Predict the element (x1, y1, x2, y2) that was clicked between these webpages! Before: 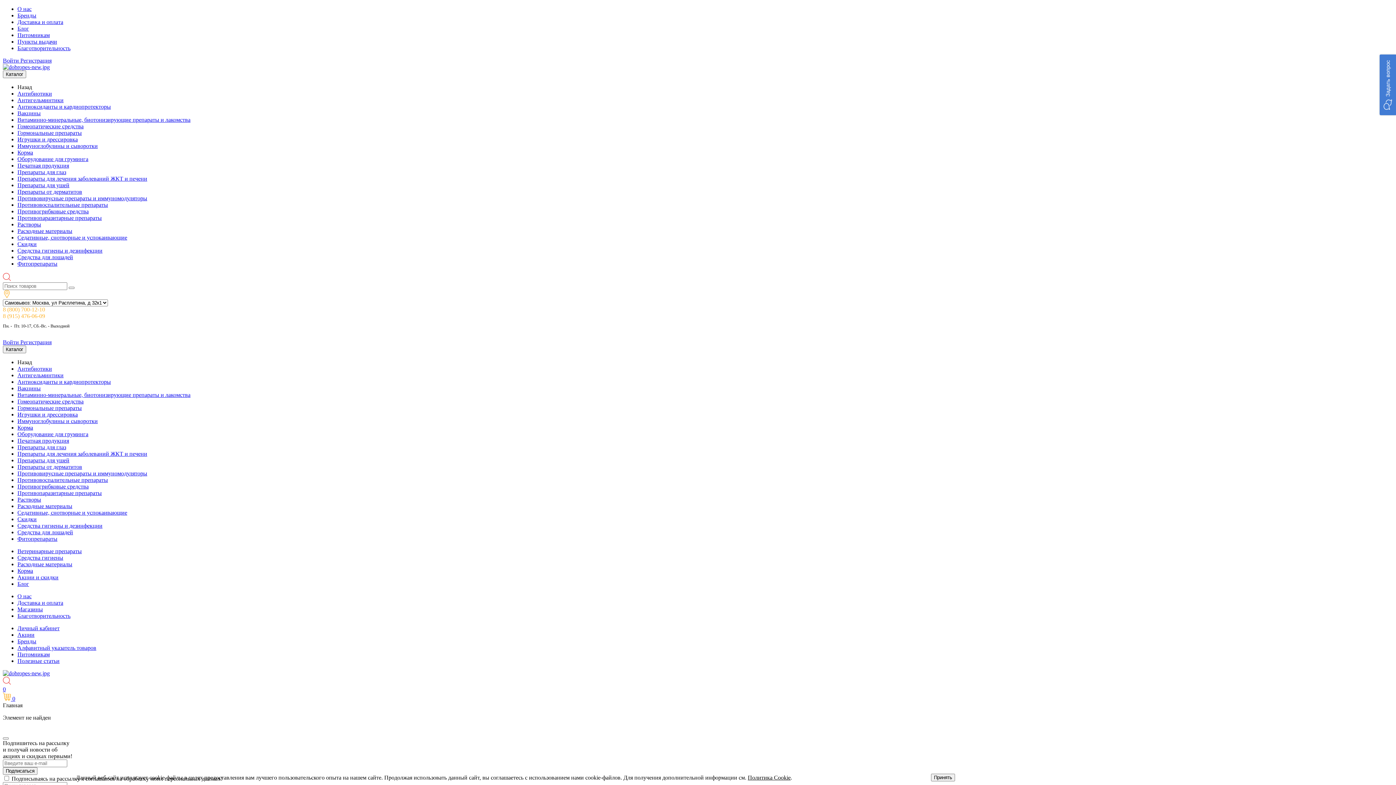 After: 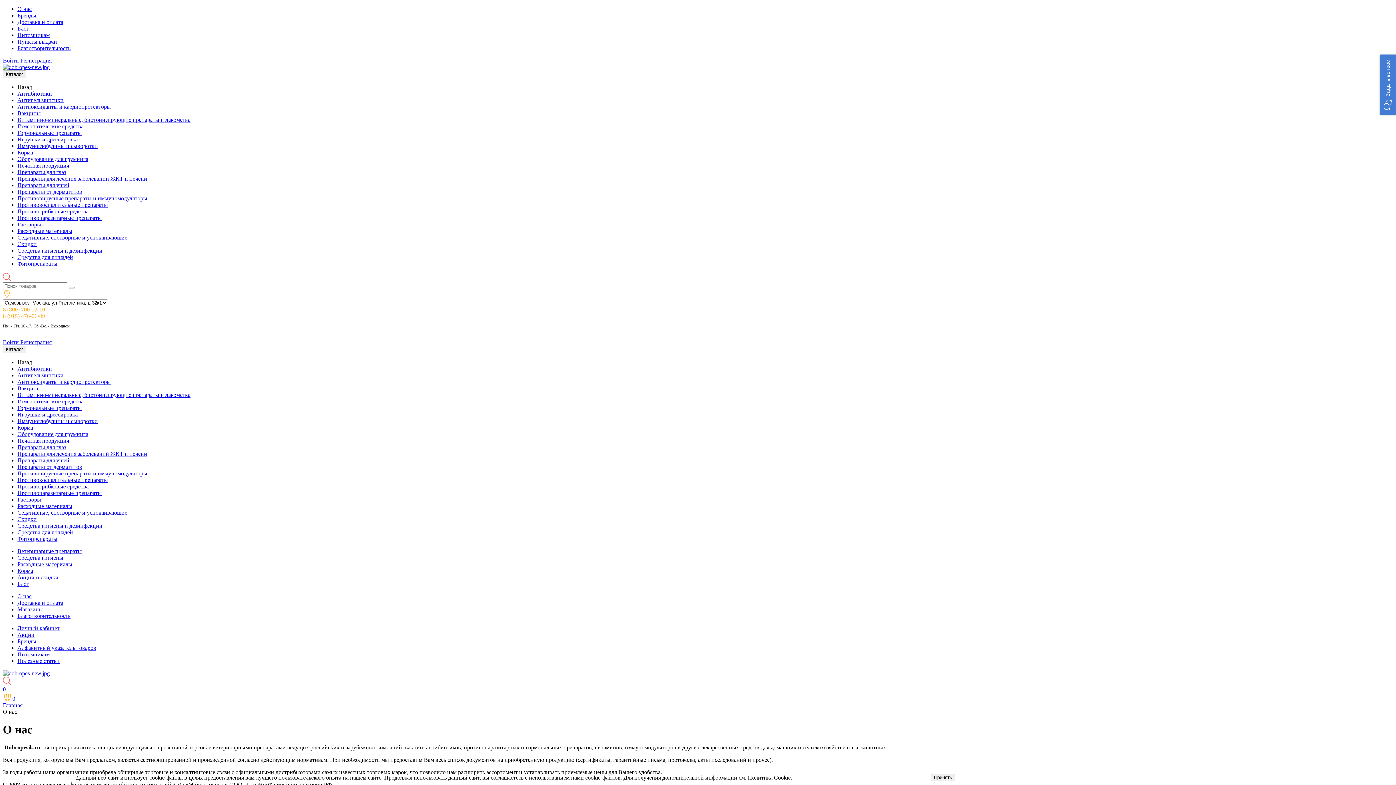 Action: bbox: (17, 5, 31, 12) label: О нас